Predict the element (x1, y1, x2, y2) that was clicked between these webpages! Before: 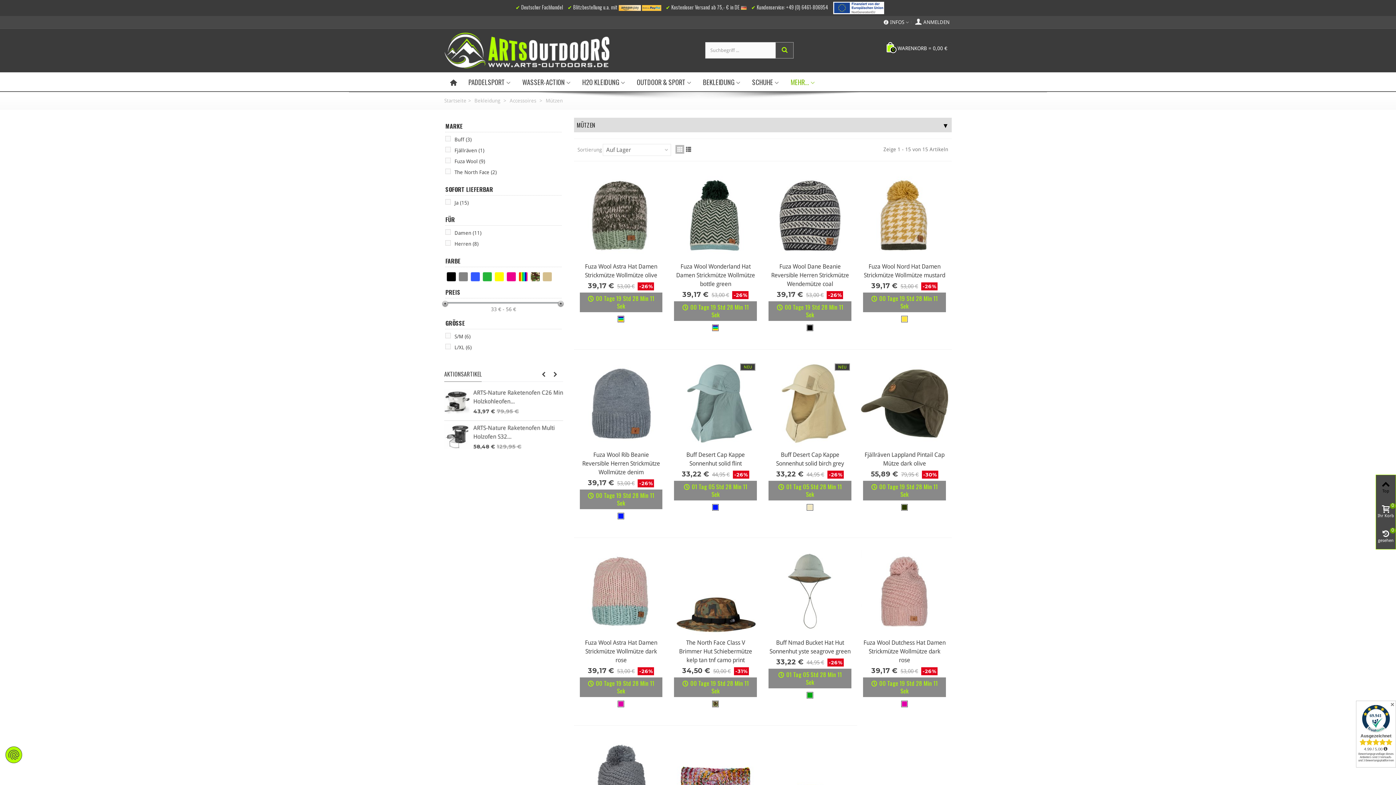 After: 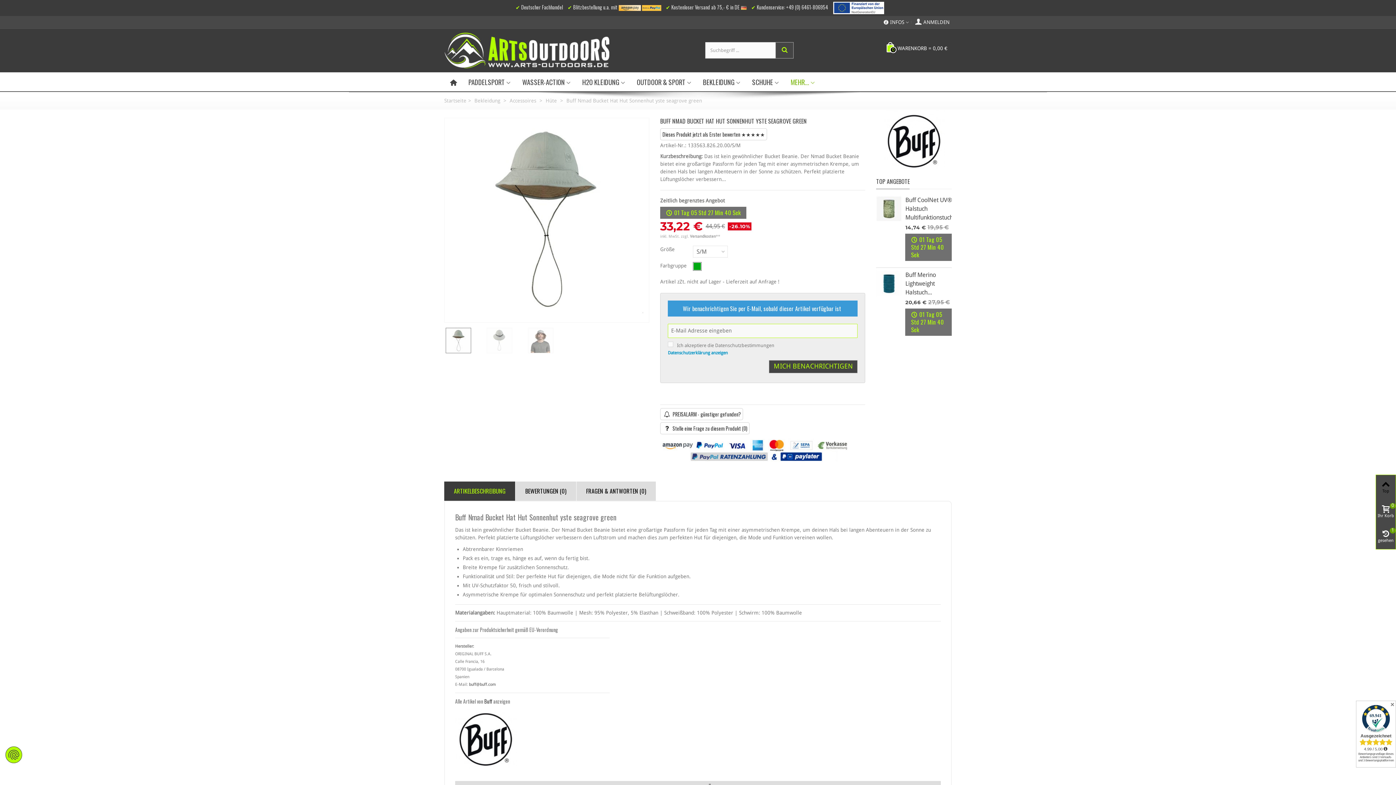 Action: bbox: (807, 693, 812, 698)